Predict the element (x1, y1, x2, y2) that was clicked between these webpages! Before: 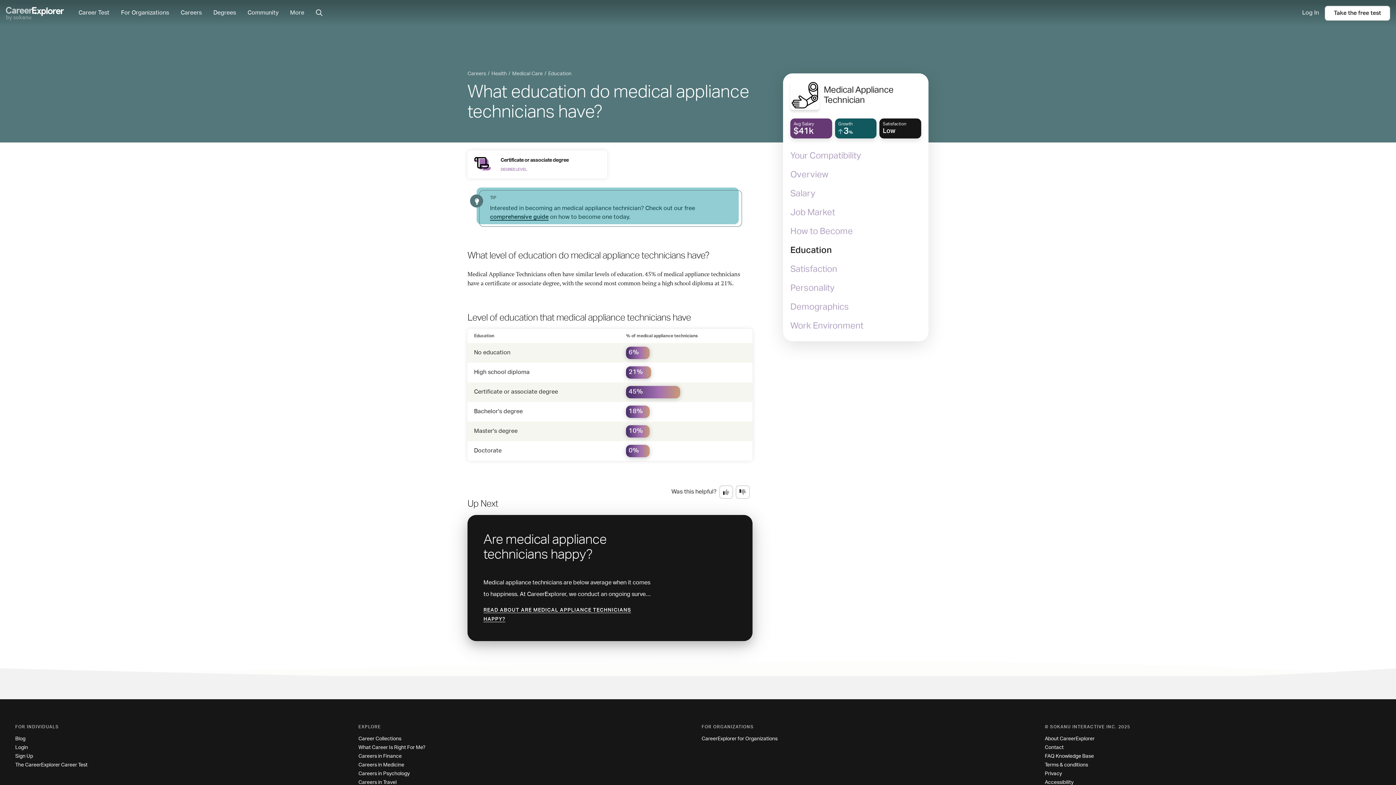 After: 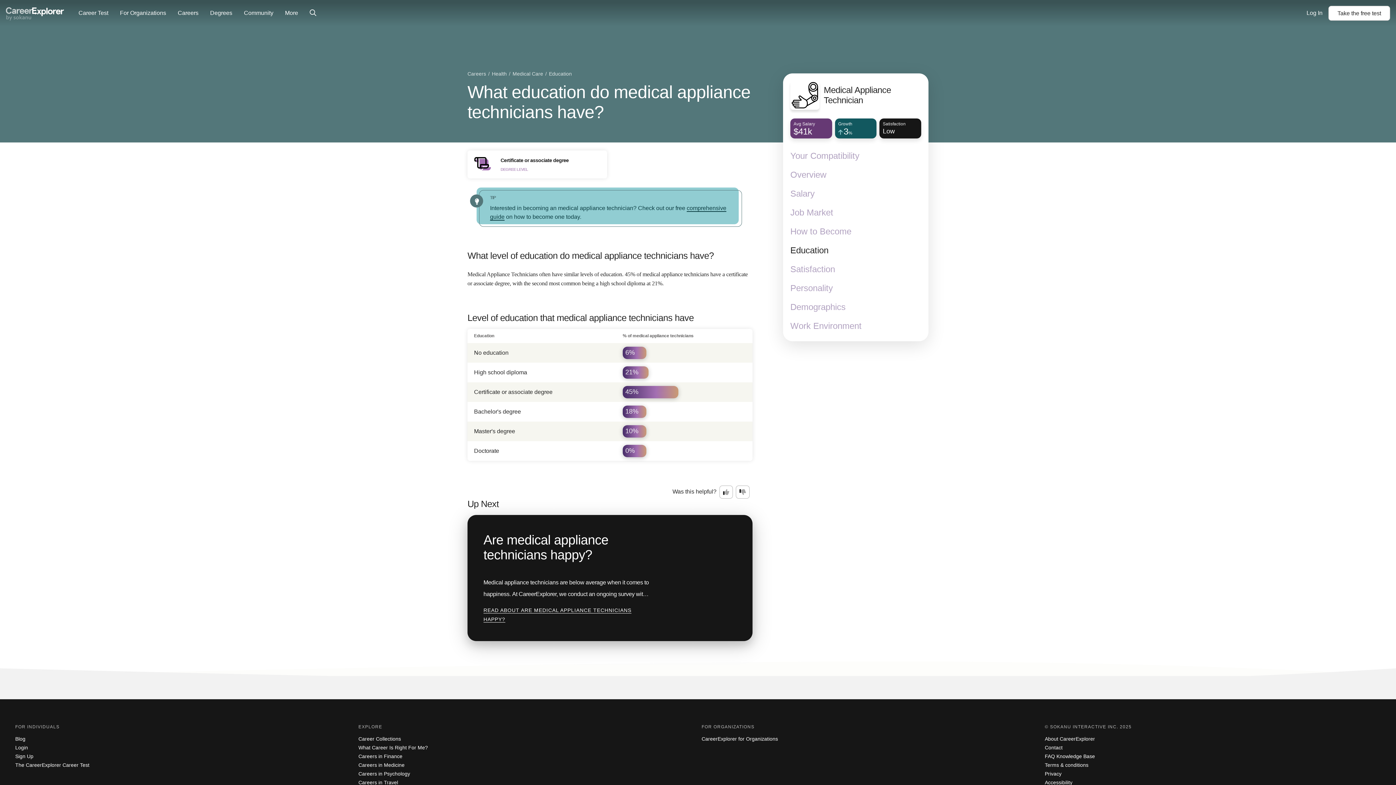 Action: label: Education bbox: (548, 71, 571, 77)